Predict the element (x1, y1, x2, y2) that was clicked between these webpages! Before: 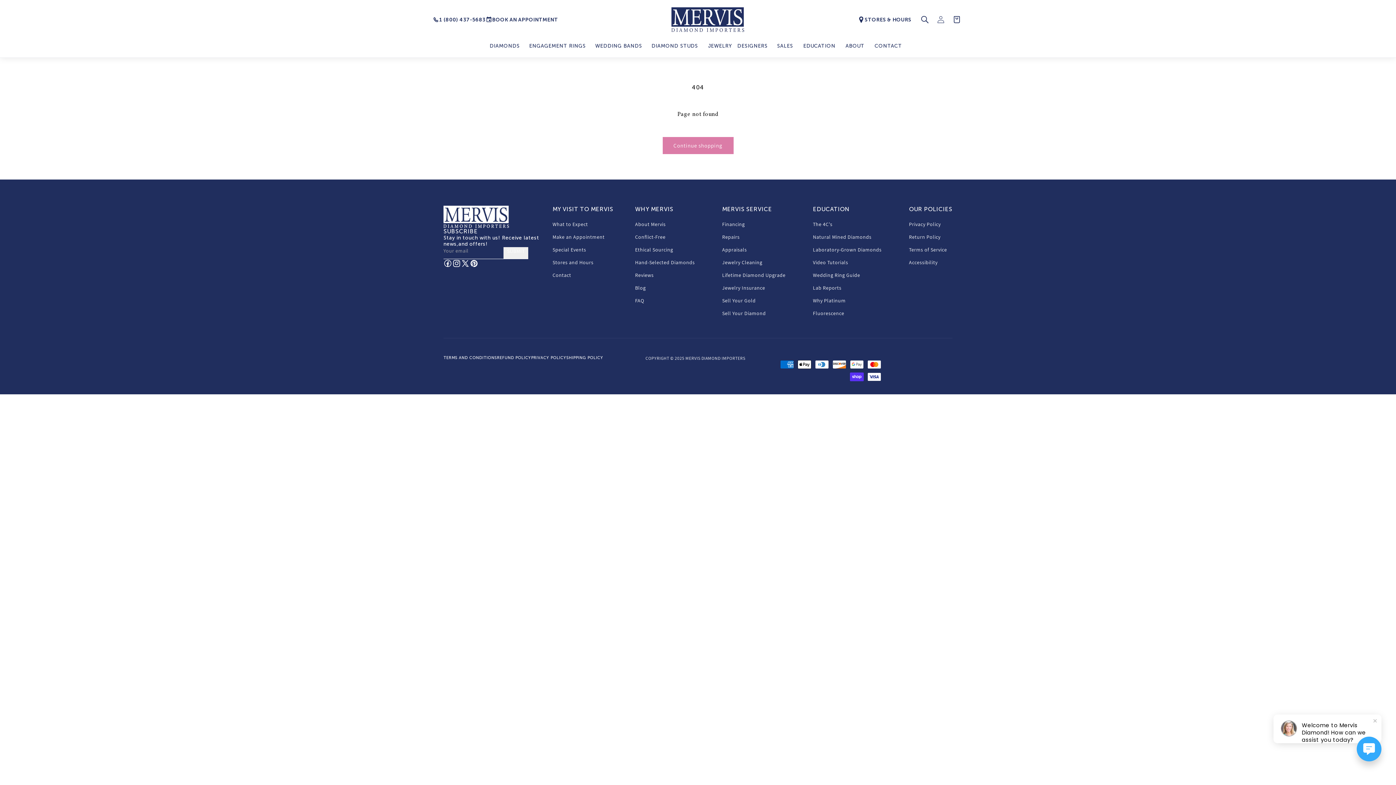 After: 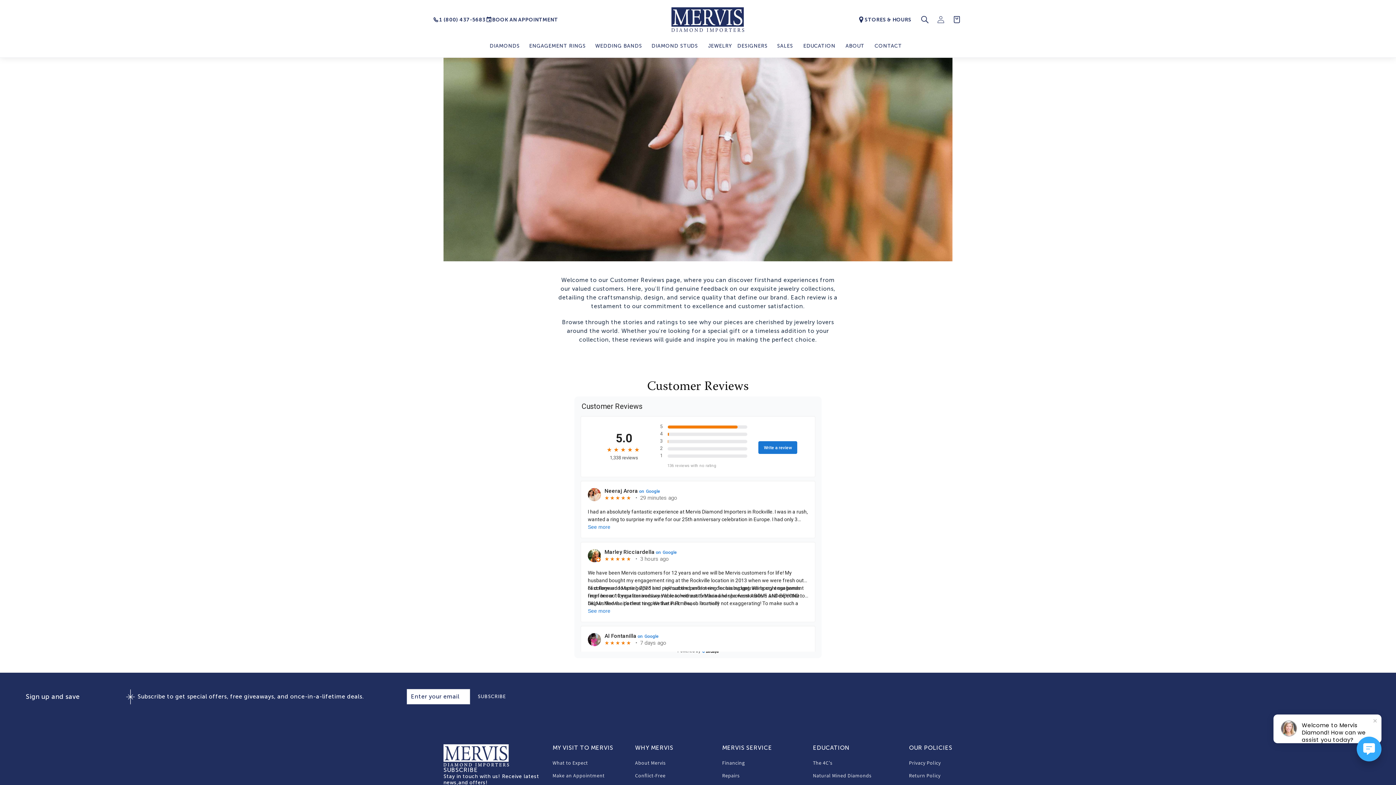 Action: label: Reviews bbox: (635, 269, 653, 281)